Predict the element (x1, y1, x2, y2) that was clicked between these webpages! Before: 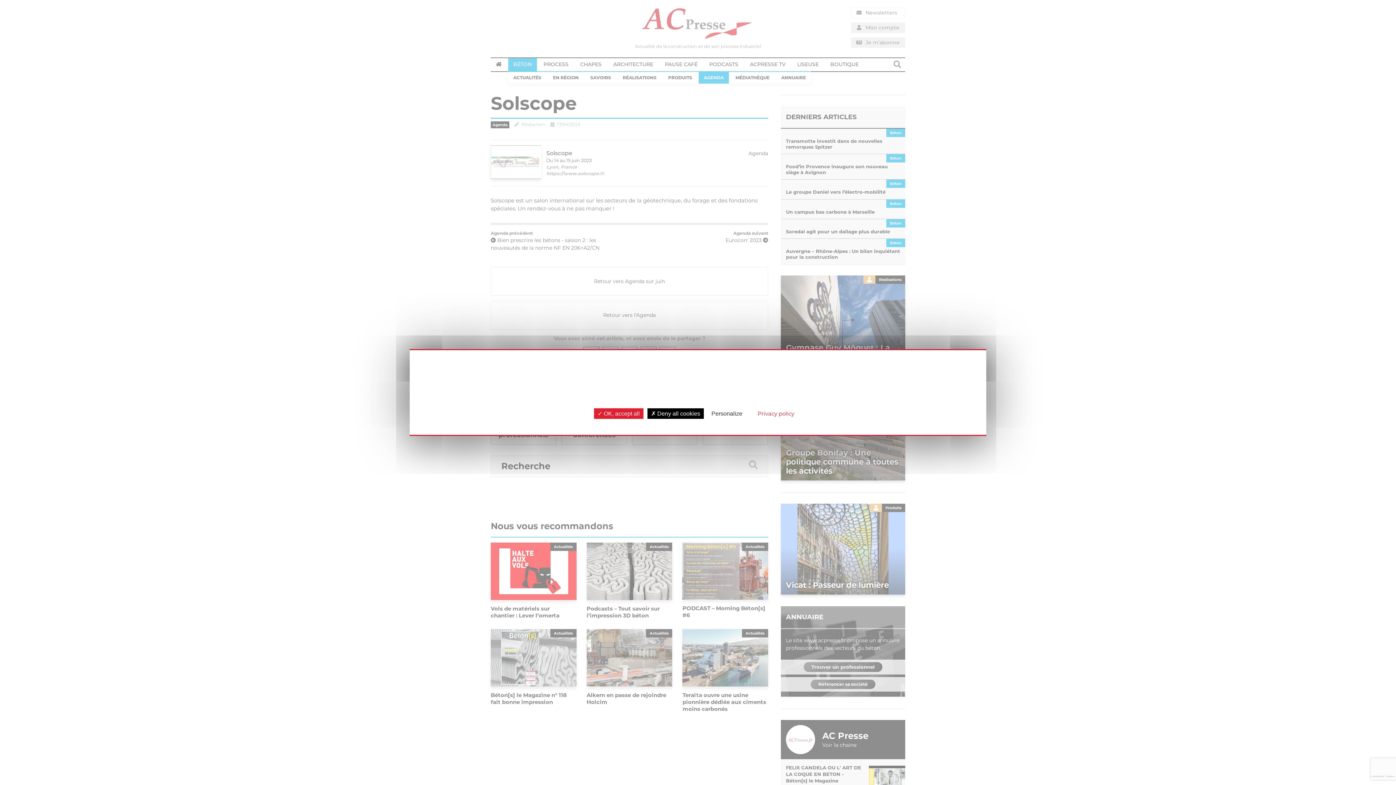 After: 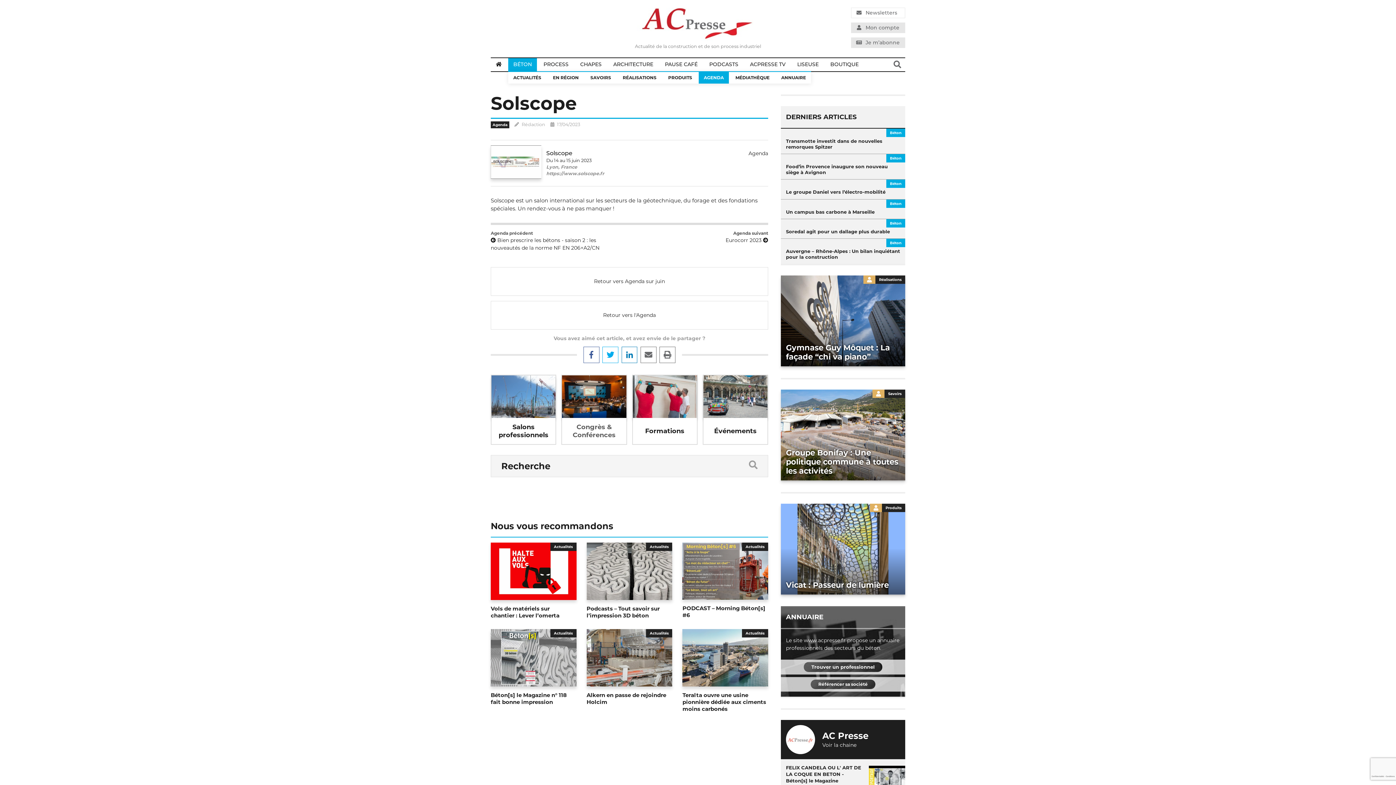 Action: bbox: (594, 408, 643, 419) label:  OK, accept all